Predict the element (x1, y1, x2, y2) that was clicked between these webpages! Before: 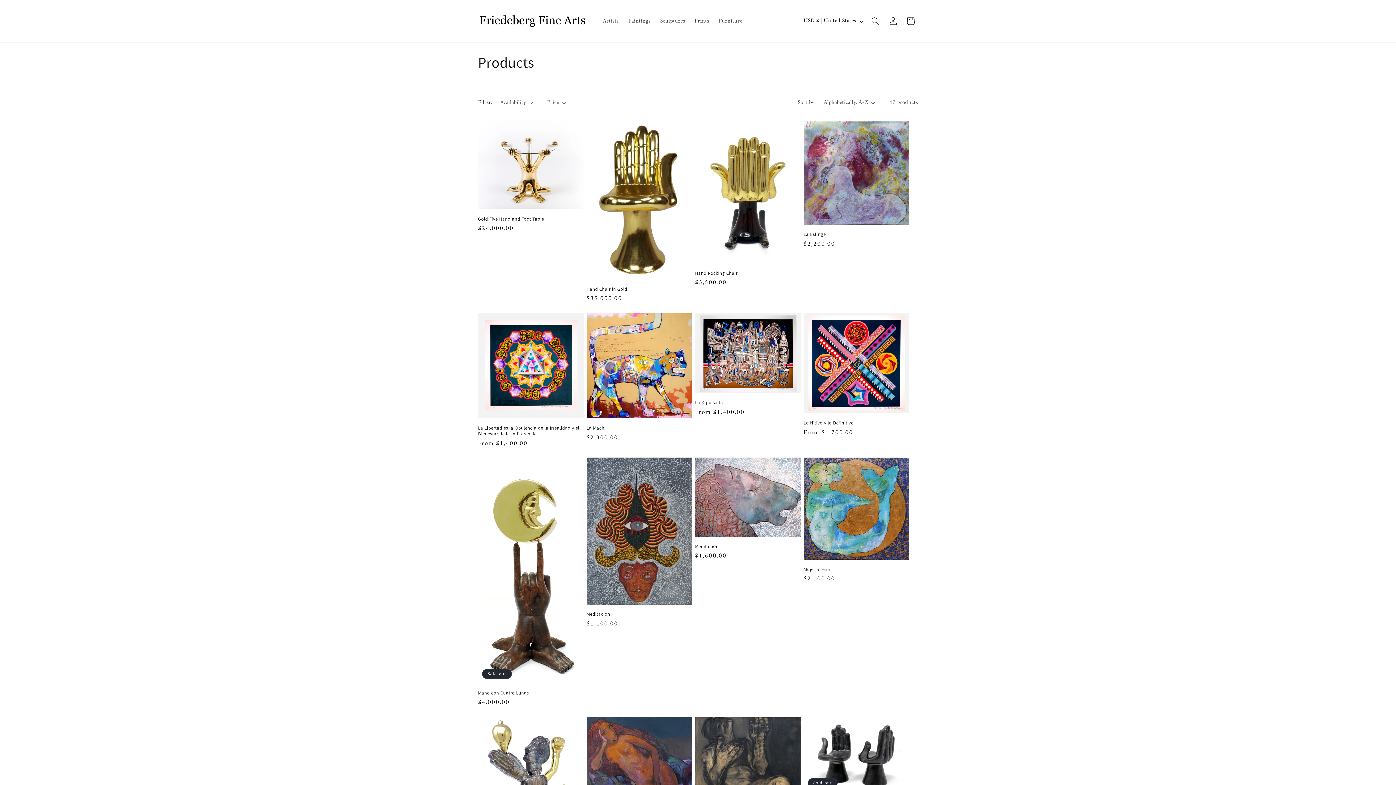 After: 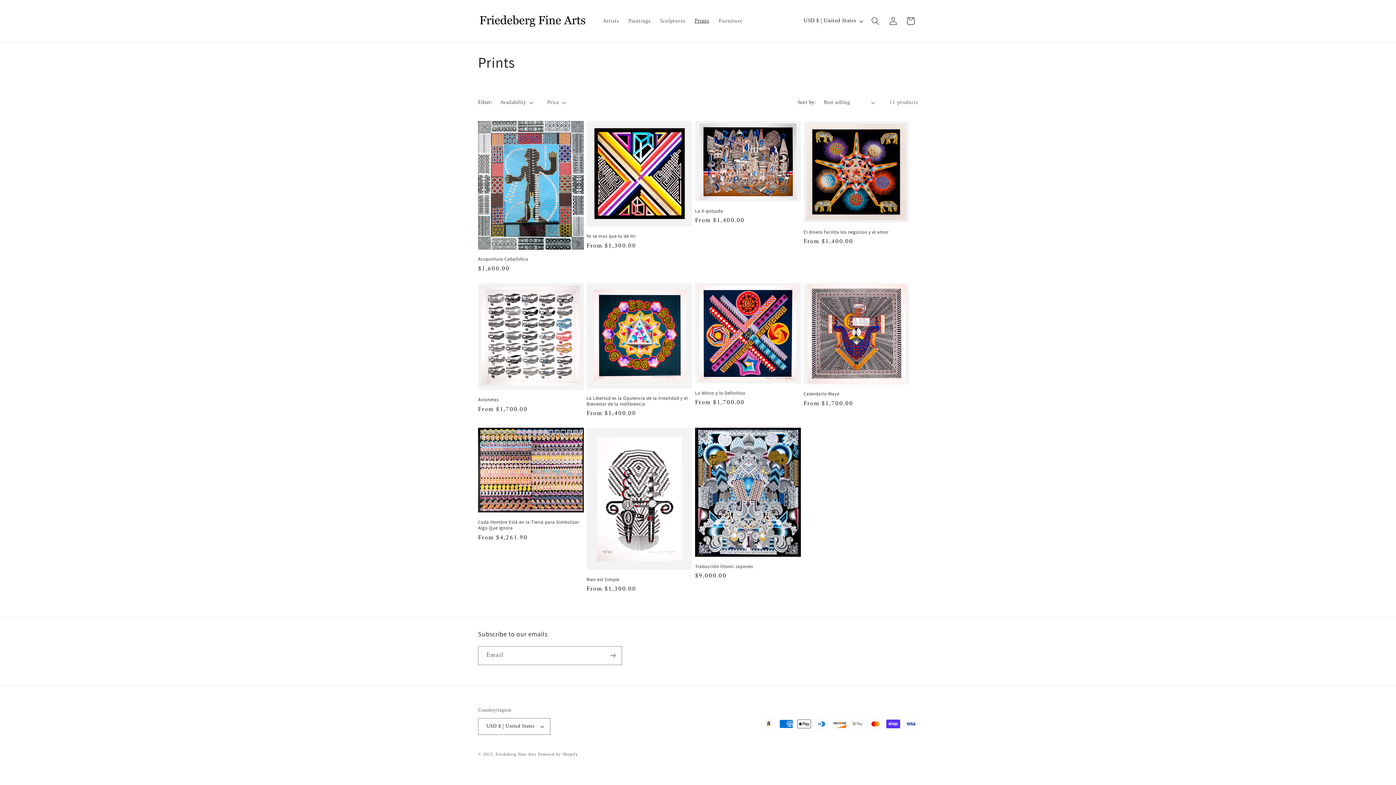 Action: label: Prints bbox: (690, 12, 714, 29)